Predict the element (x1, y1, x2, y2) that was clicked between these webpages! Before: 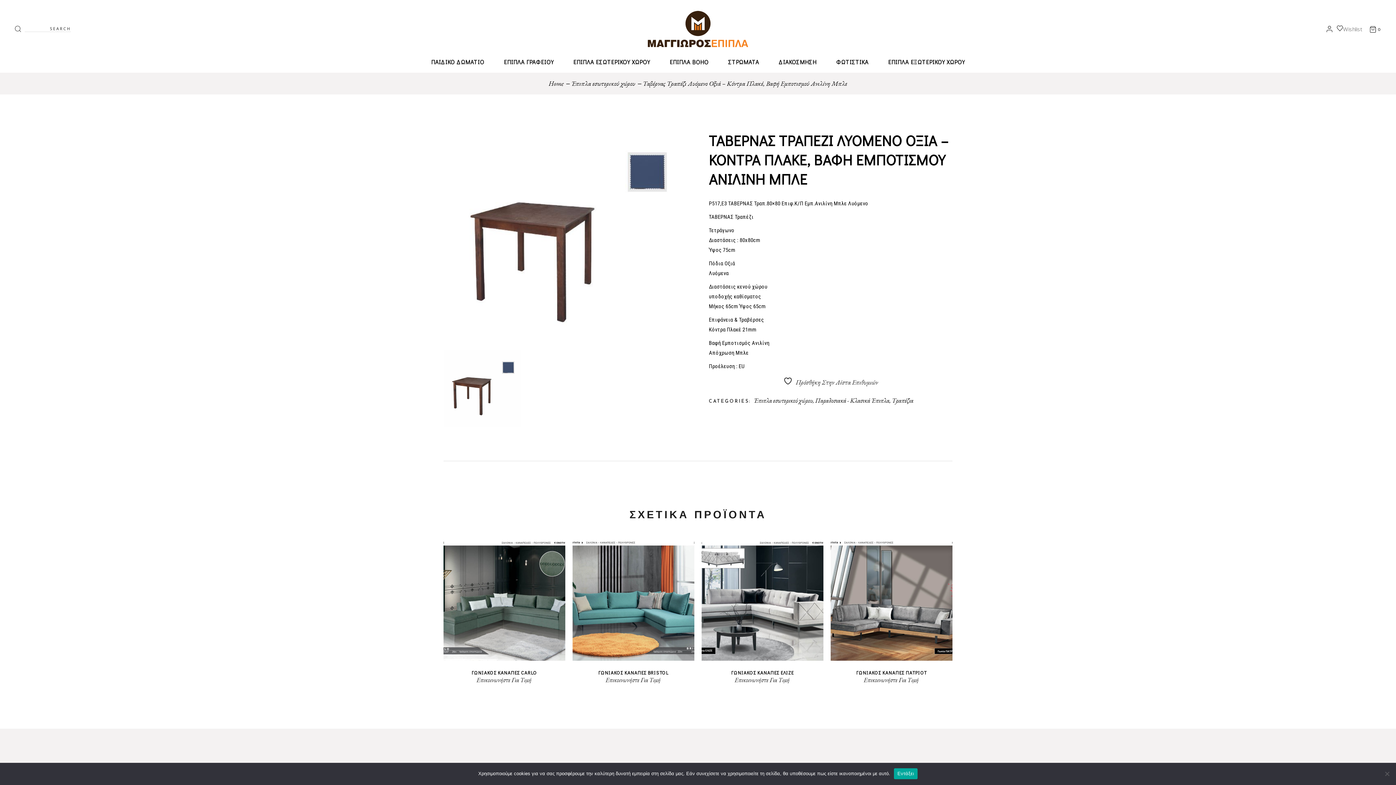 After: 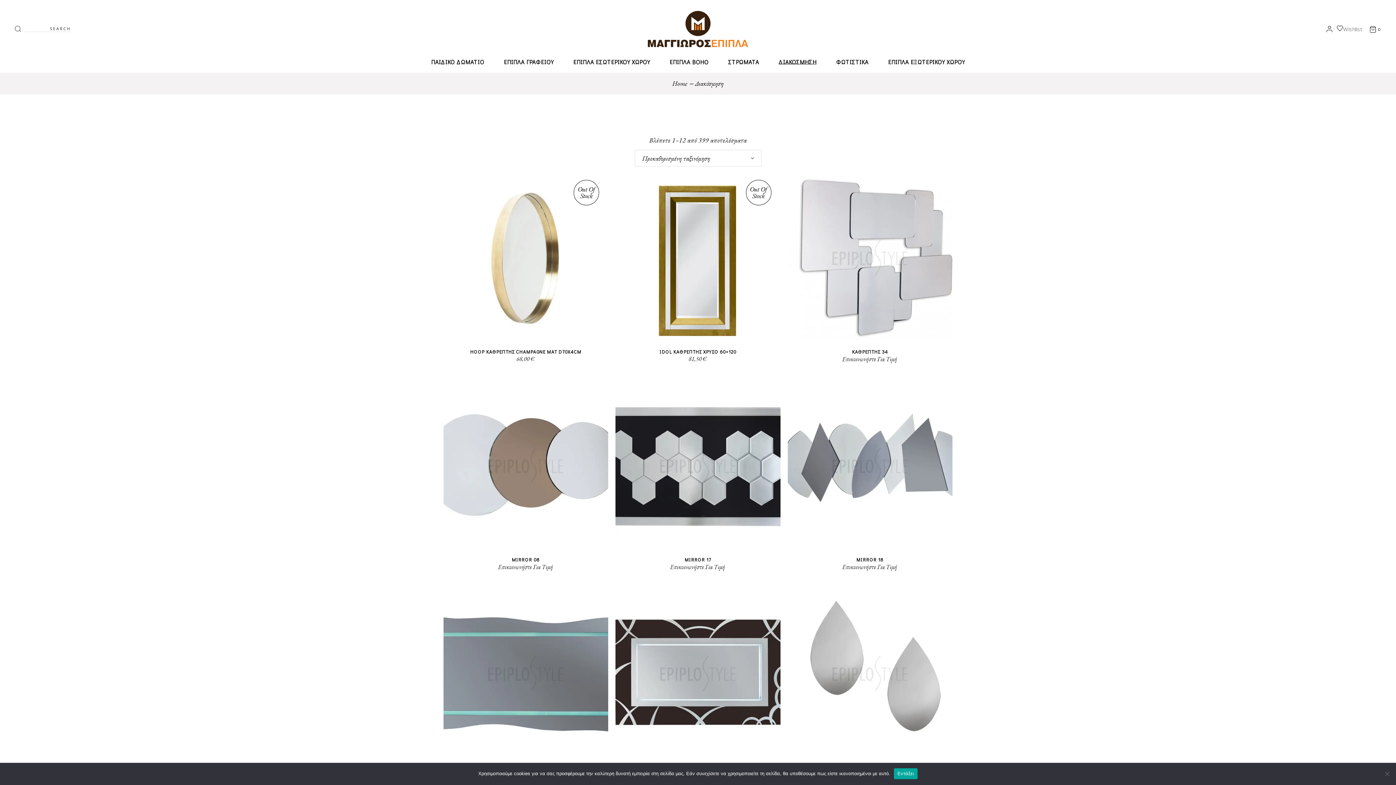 Action: bbox: (778, 51, 816, 72) label: ΔΙΑΚΟΣΜΗΣΗ